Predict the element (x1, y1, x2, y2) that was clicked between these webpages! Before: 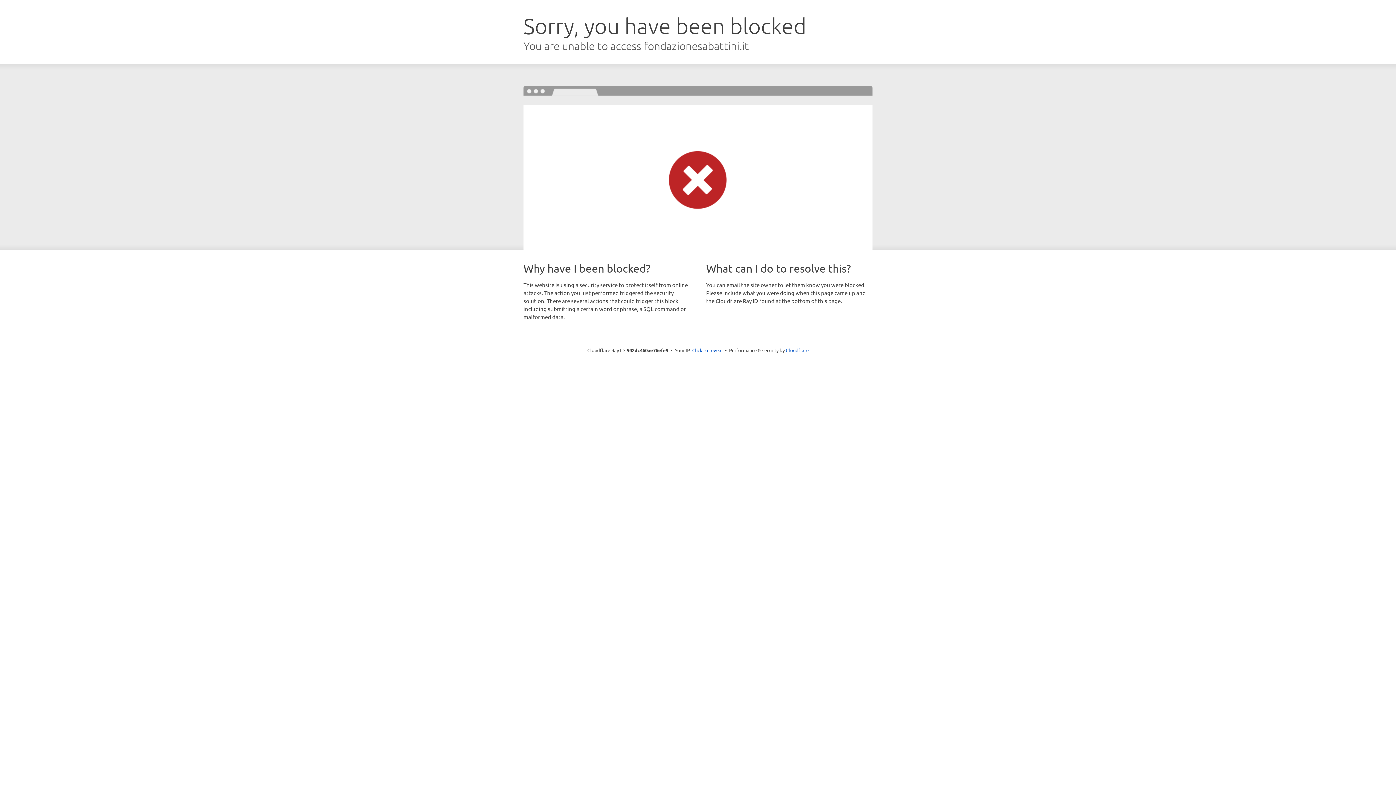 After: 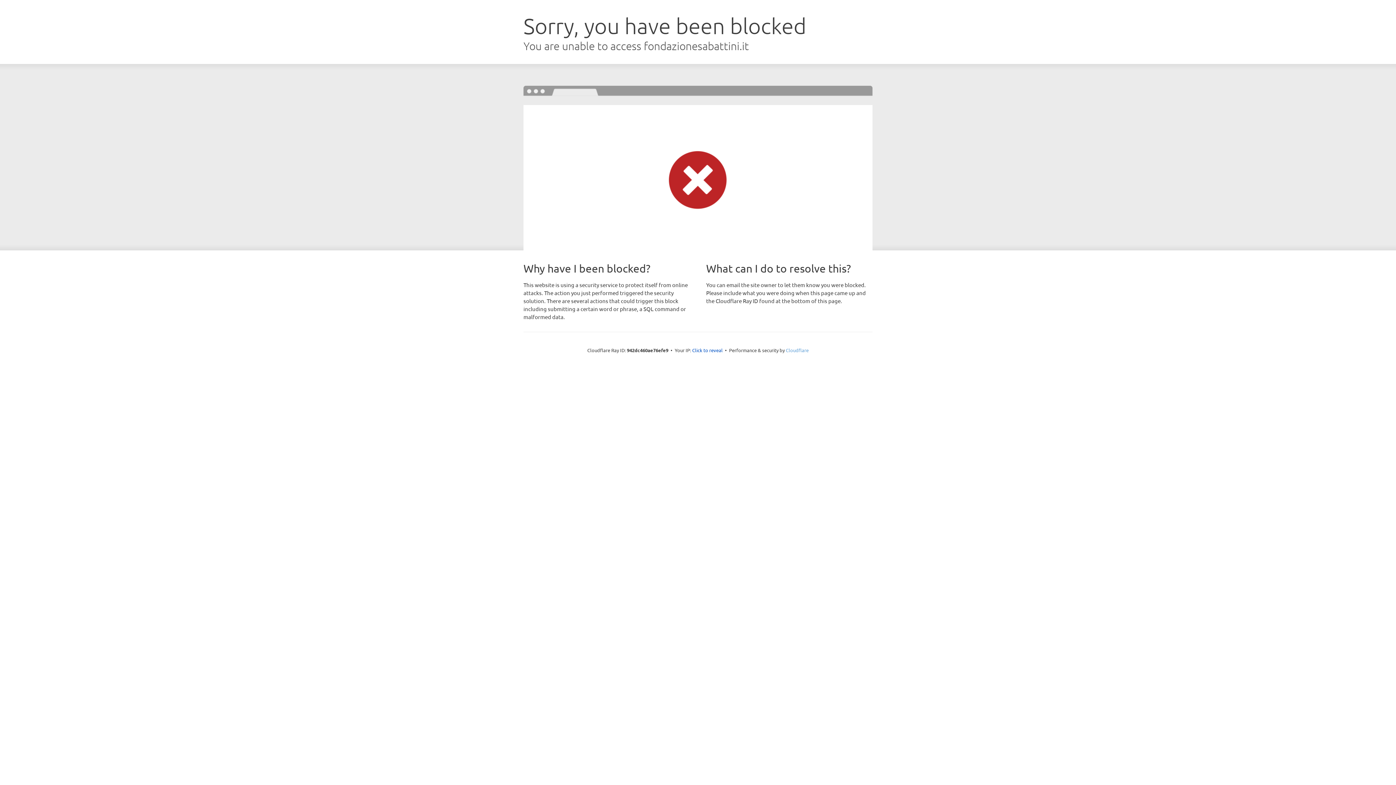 Action: label: Cloudflare bbox: (786, 347, 808, 353)